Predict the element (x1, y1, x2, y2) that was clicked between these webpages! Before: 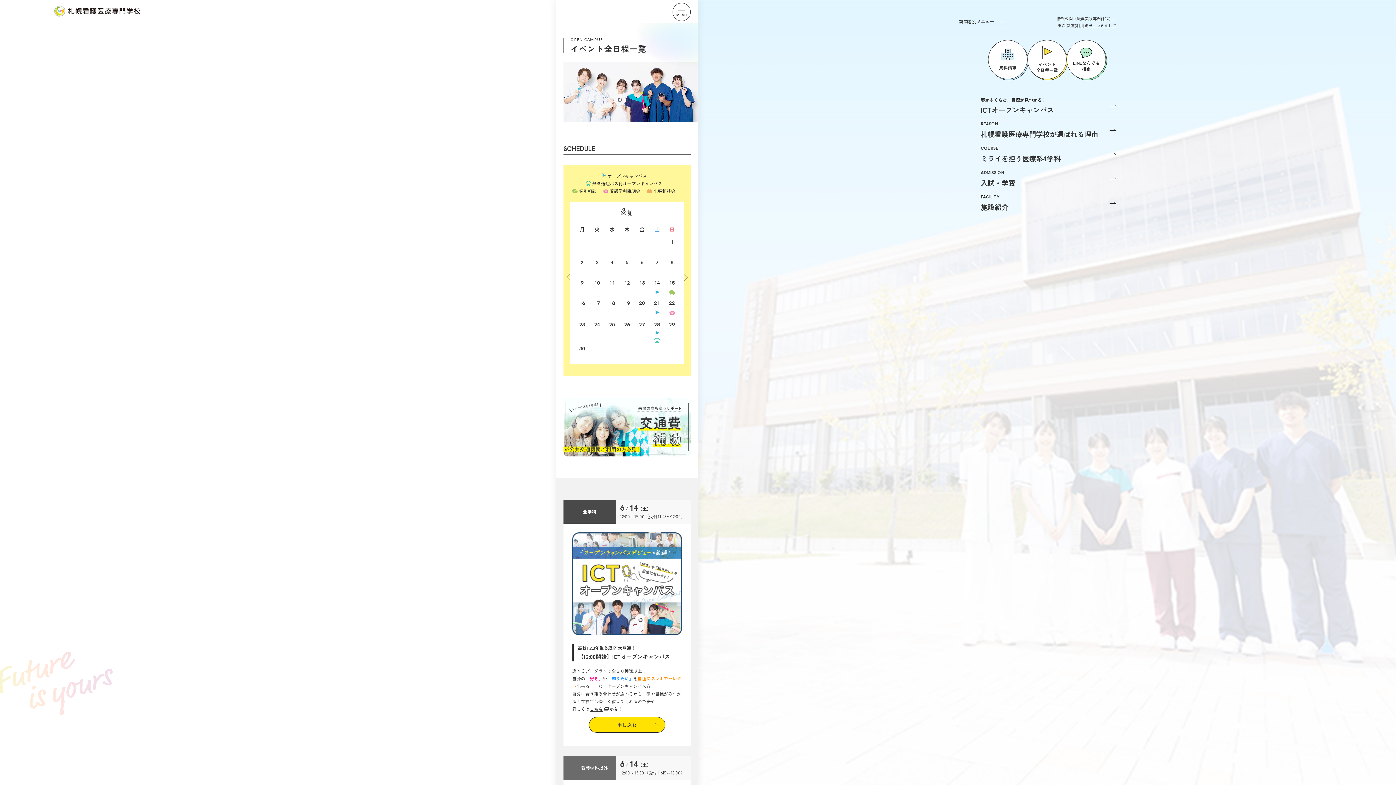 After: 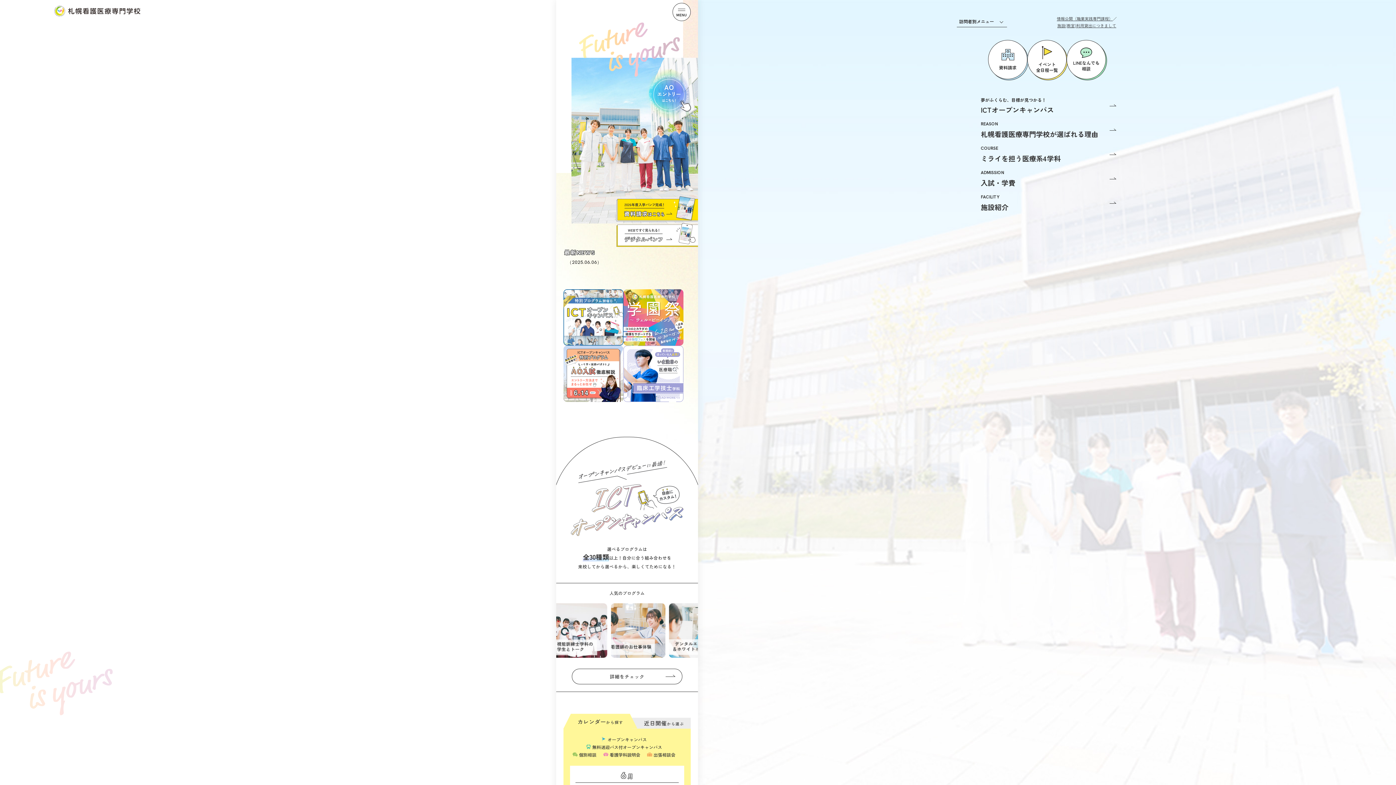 Action: bbox: (53, 3, 140, 15)